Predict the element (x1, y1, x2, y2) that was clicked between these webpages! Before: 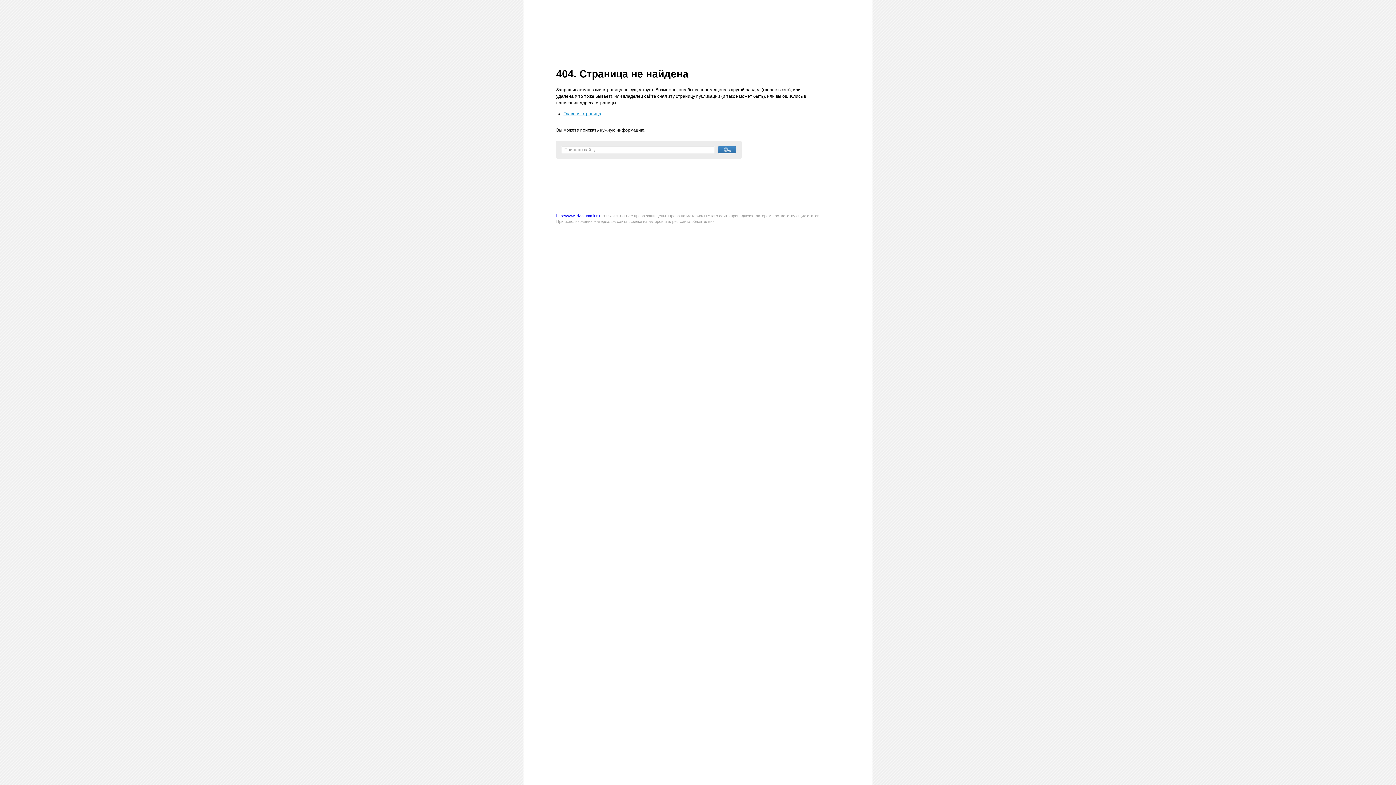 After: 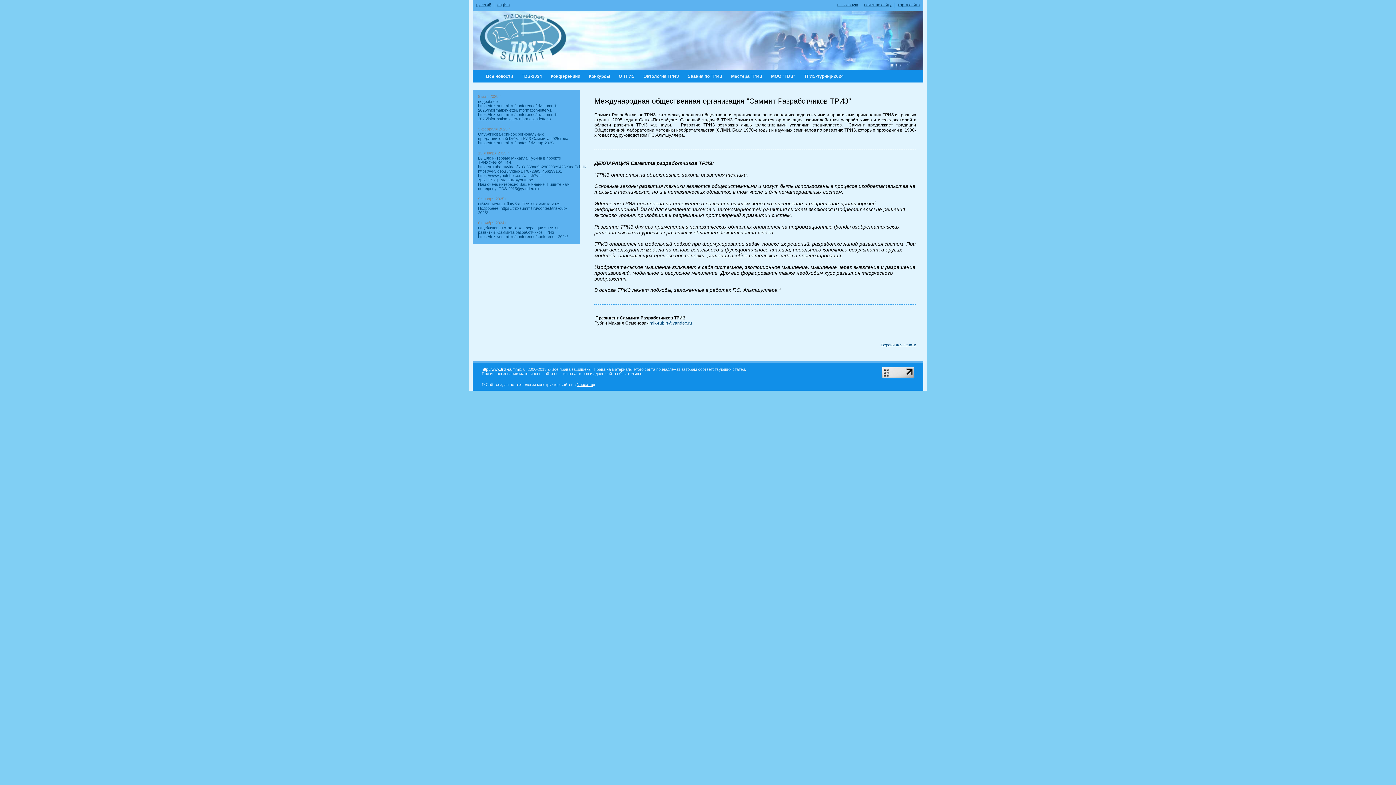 Action: bbox: (563, 111, 601, 116) label: Главная страница